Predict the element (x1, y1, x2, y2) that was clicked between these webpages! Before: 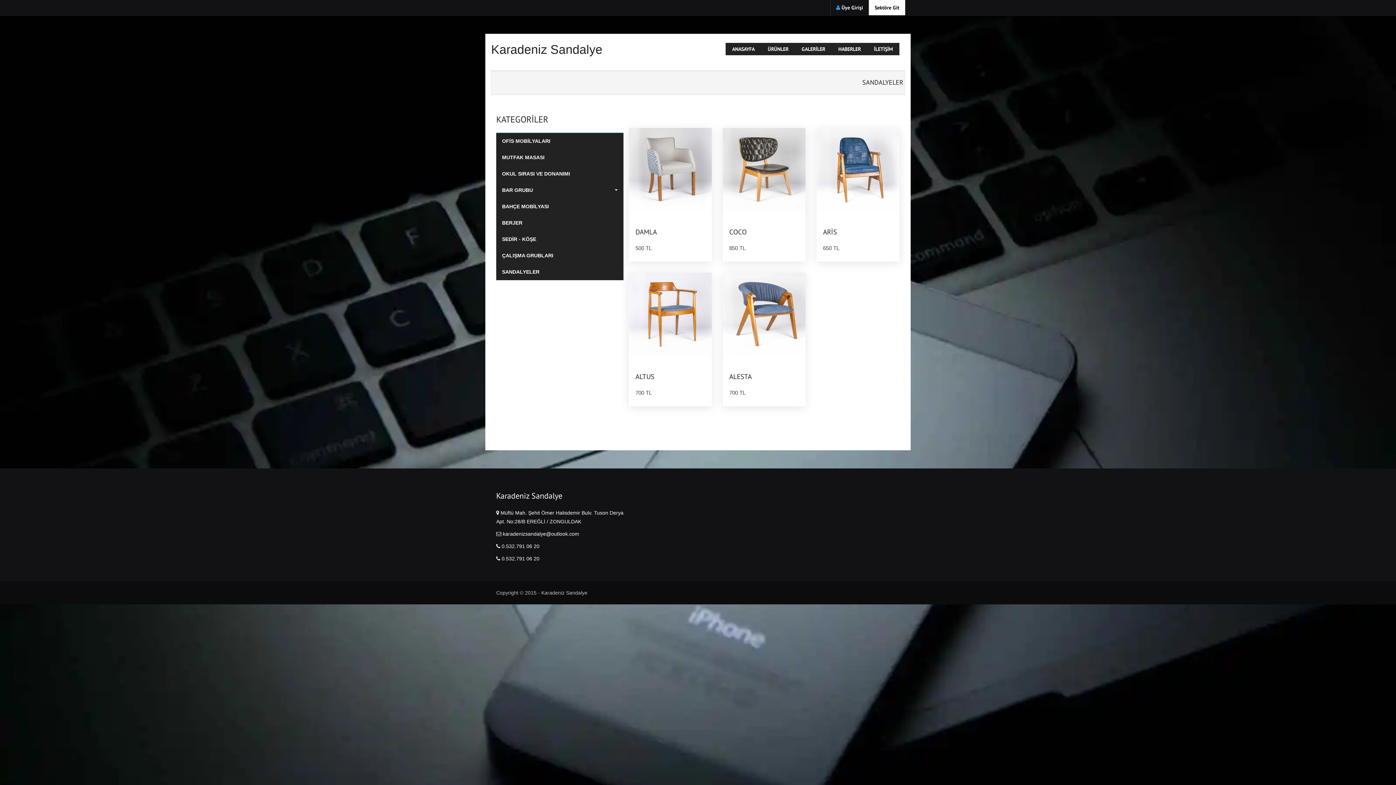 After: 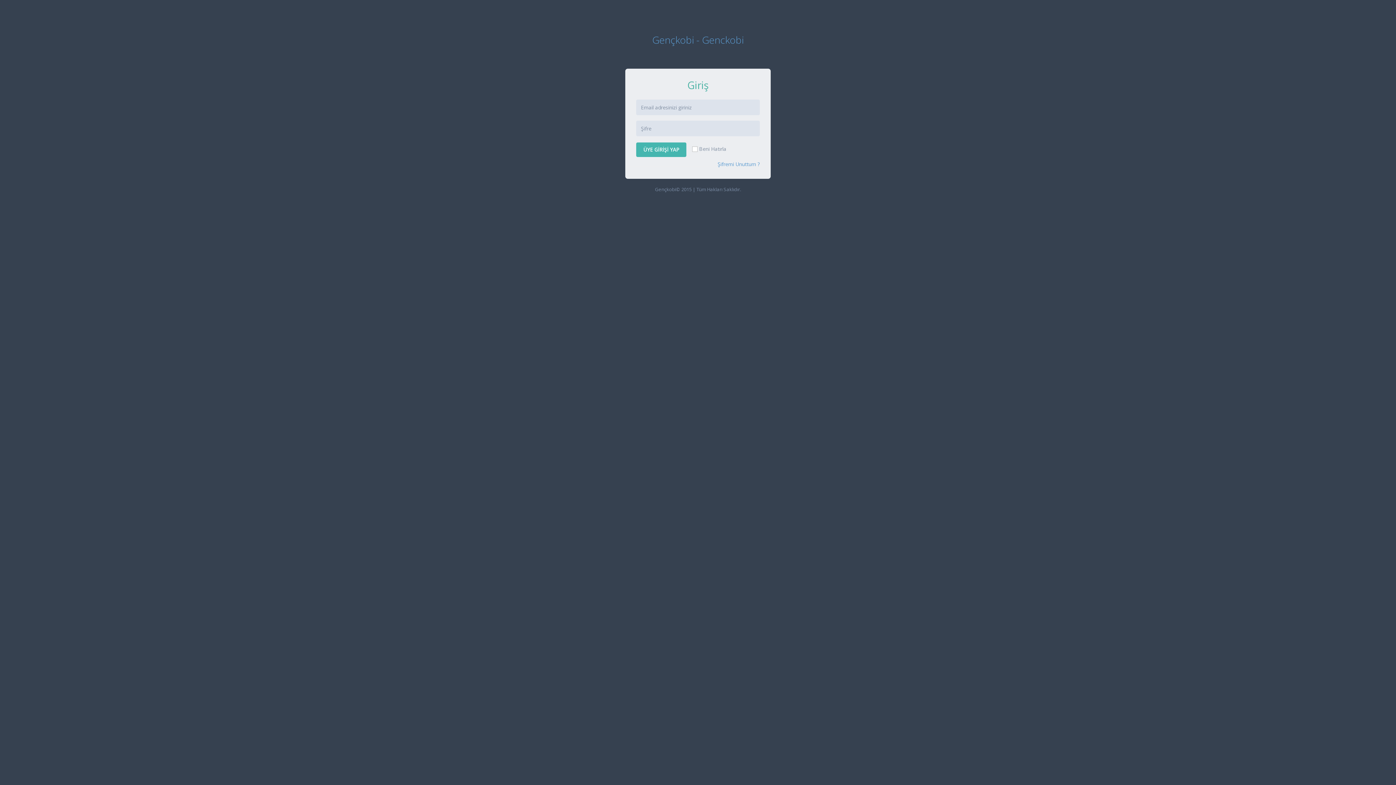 Action: label: Üye Girişi bbox: (841, 4, 863, 10)